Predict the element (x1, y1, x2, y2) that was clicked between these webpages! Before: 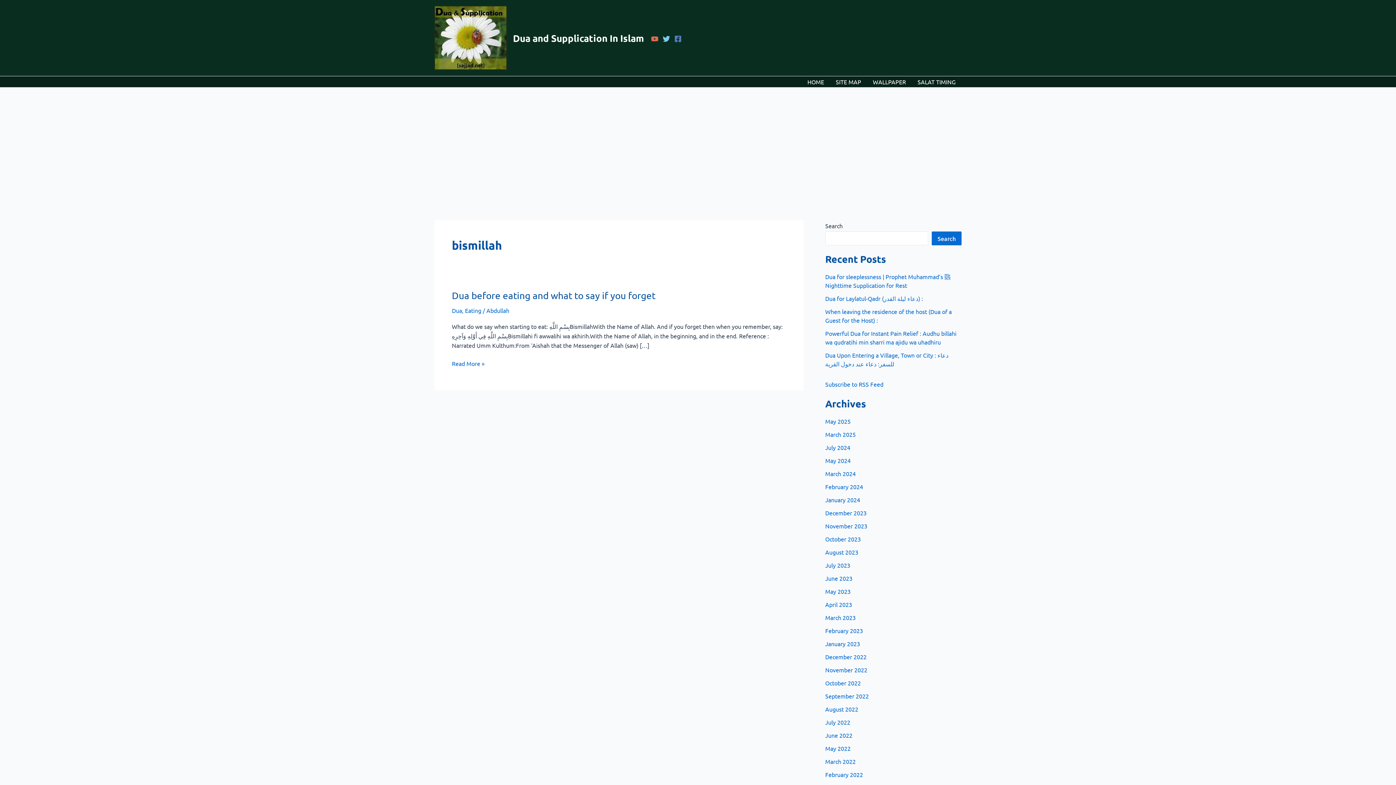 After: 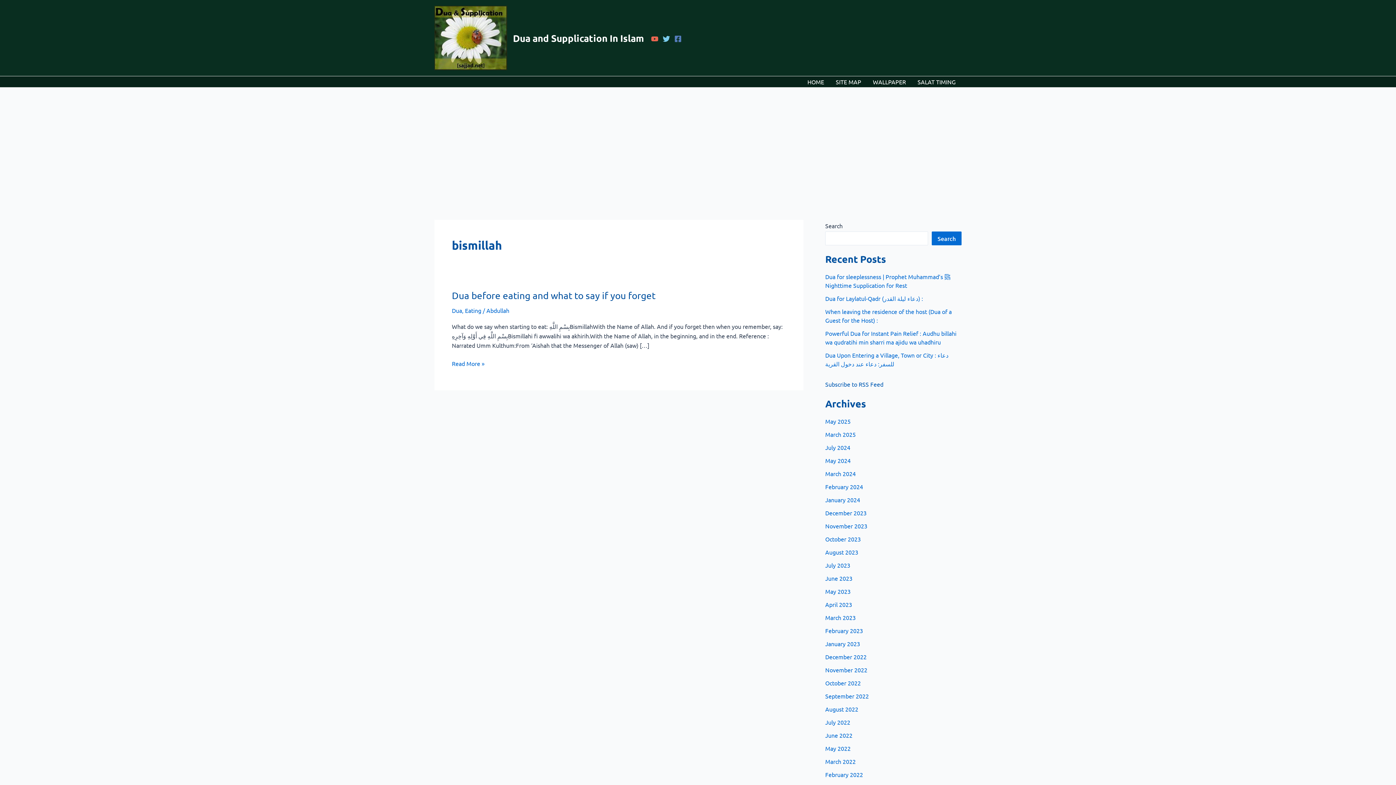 Action: bbox: (825, 380, 883, 388) label: Subscribe to RSS Feed